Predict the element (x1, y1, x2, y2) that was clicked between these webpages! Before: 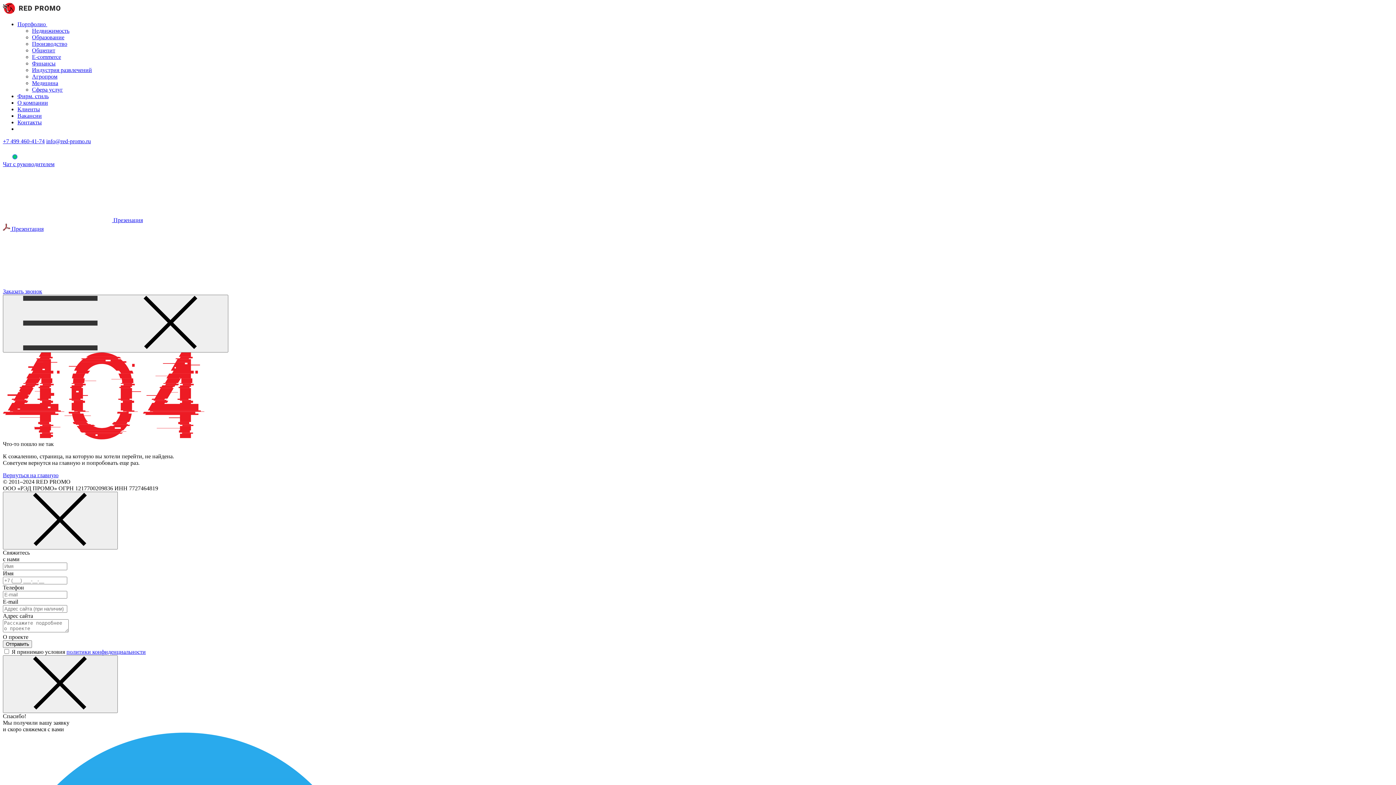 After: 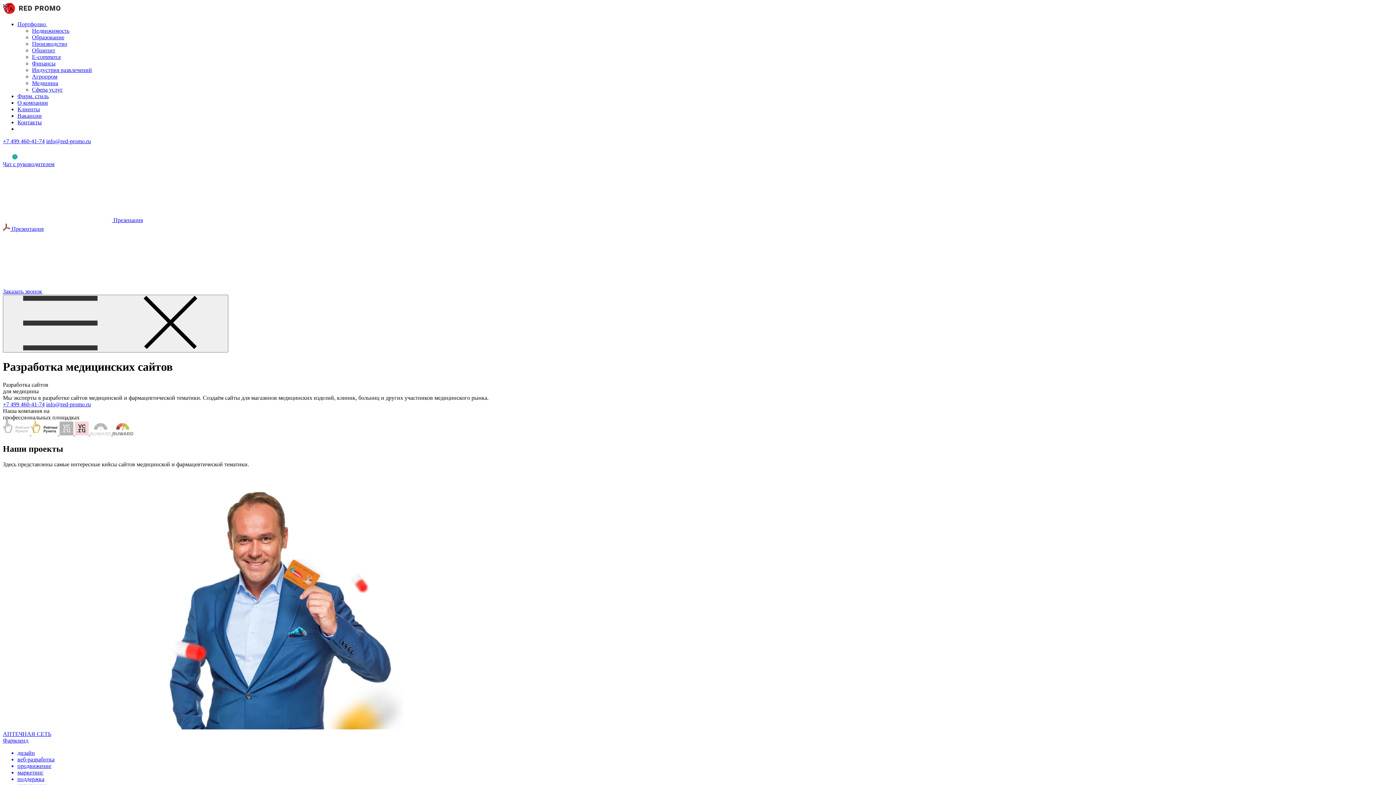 Action: label: Медицина bbox: (32, 80, 58, 86)